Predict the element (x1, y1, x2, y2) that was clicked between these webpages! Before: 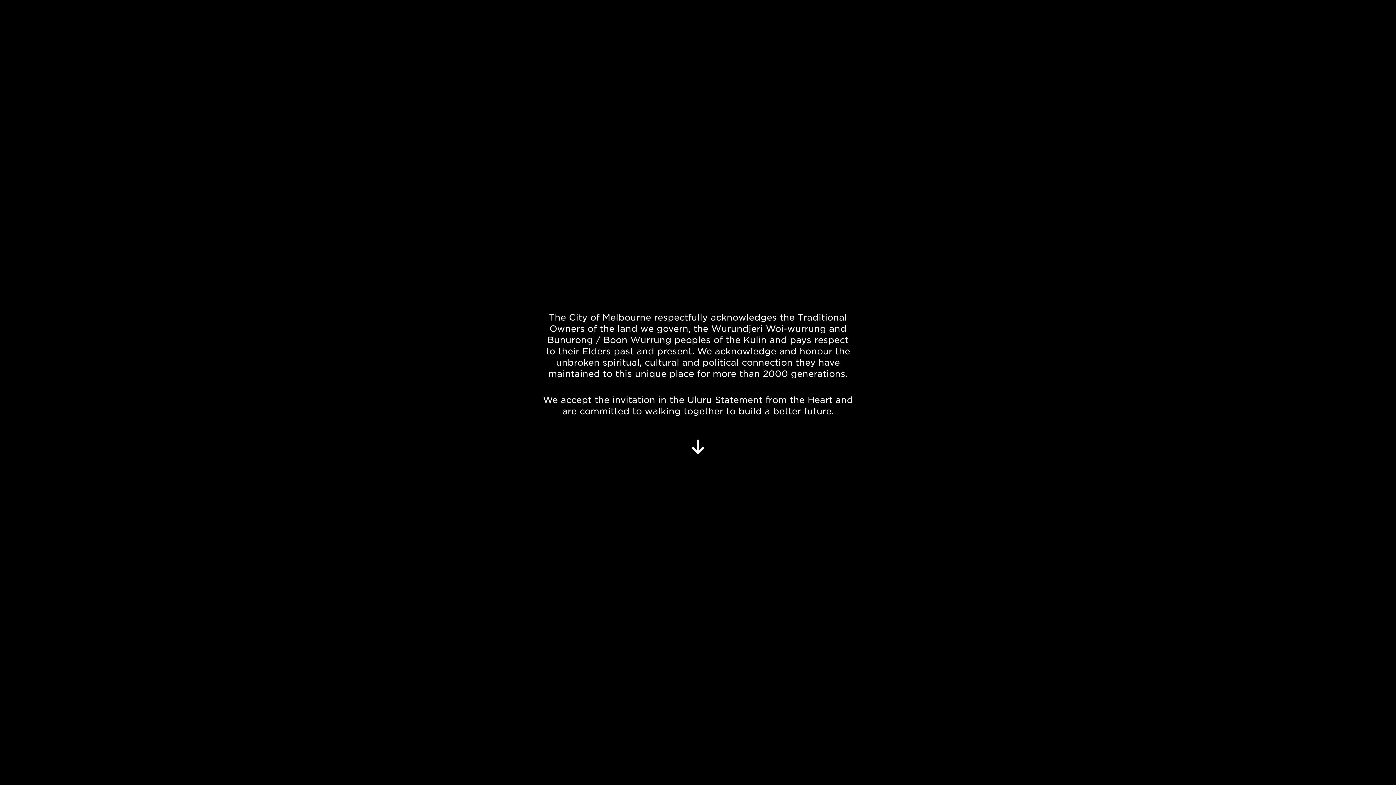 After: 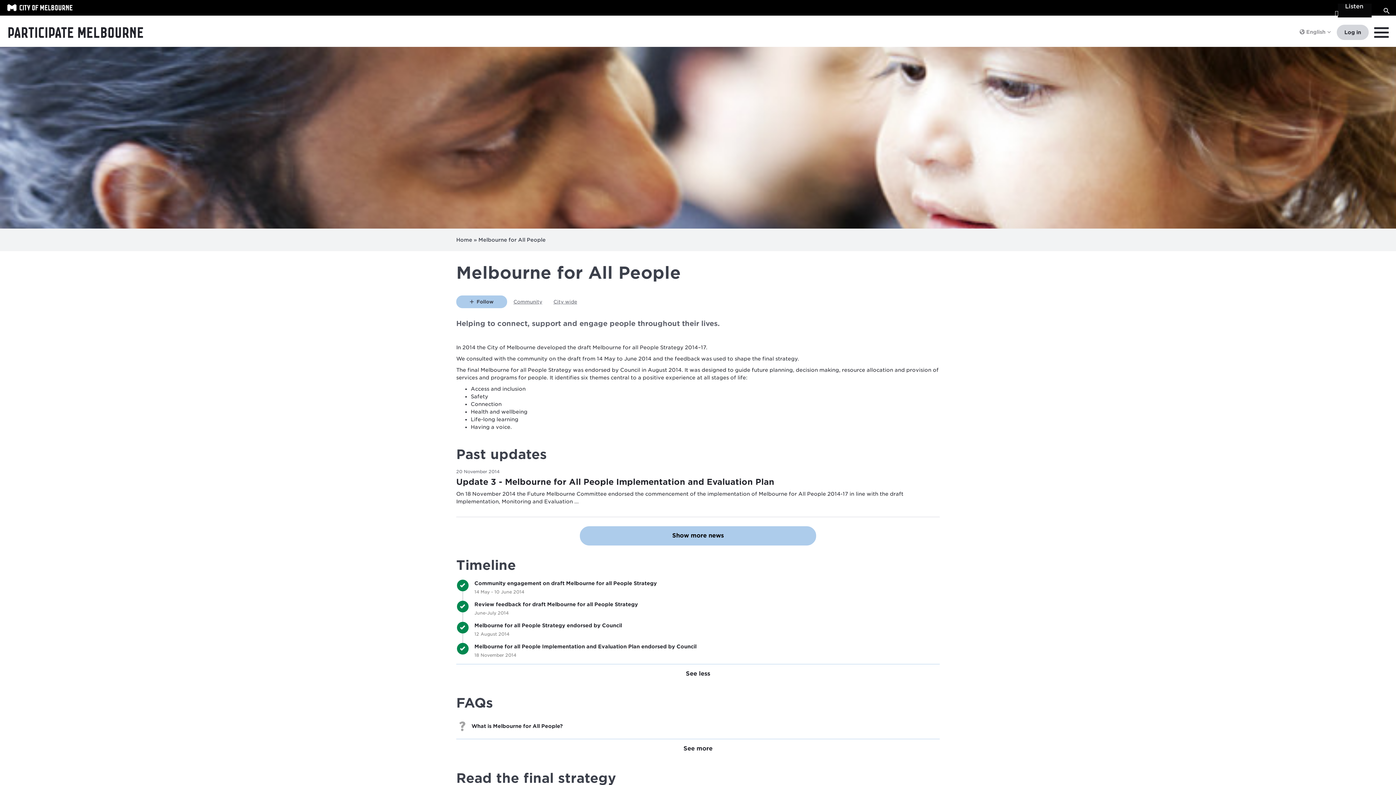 Action: bbox: (673, 420, 722, 473)